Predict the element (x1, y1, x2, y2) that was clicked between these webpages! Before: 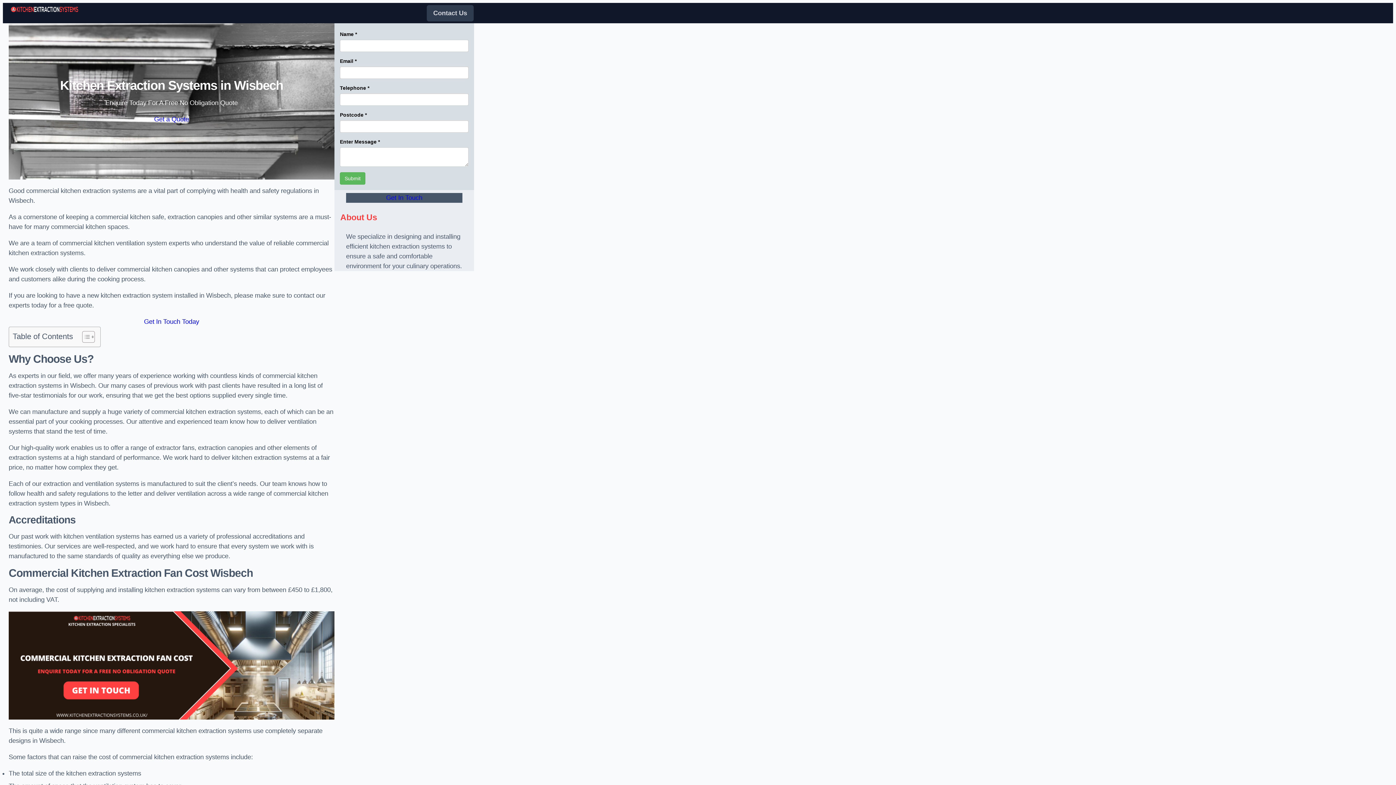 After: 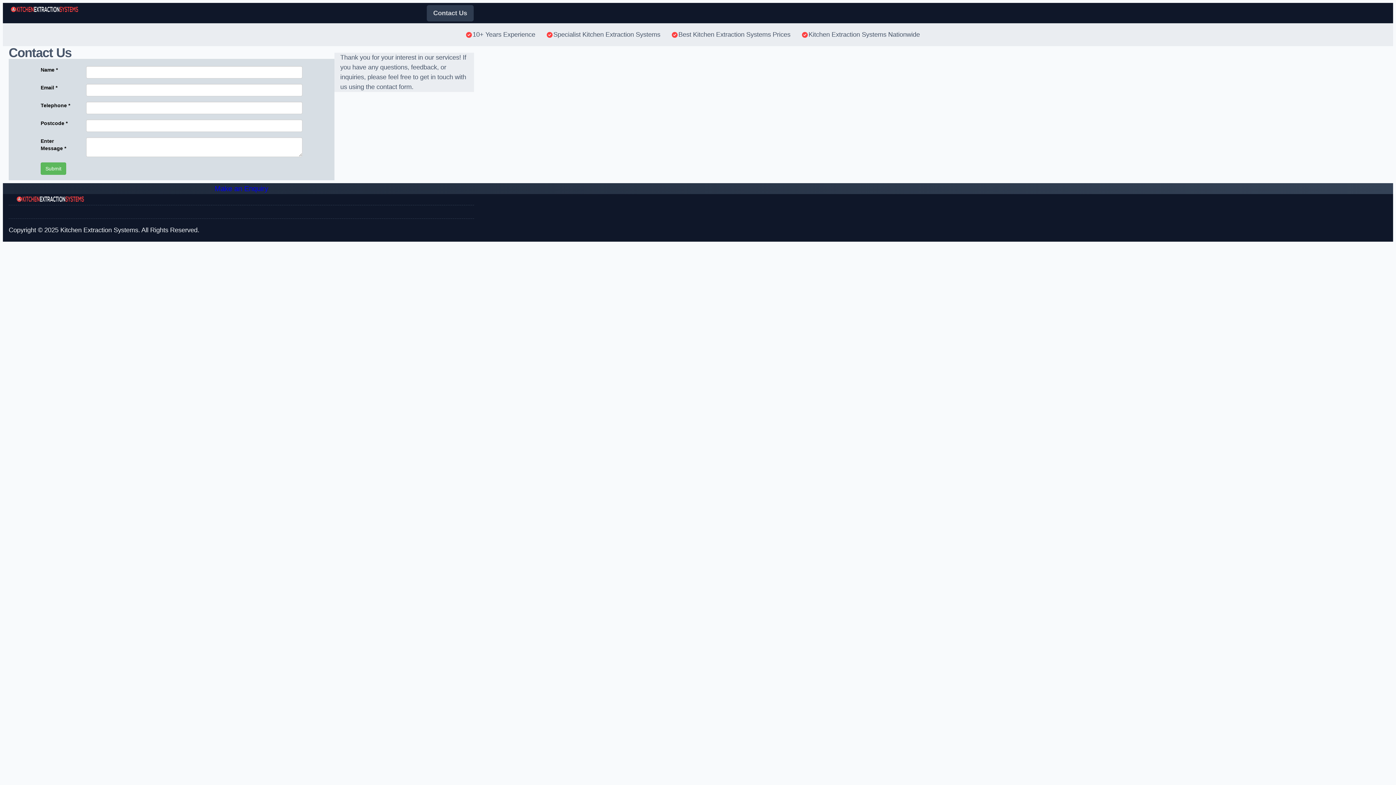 Action: bbox: (154, 114, 189, 124) label: Get a Quote